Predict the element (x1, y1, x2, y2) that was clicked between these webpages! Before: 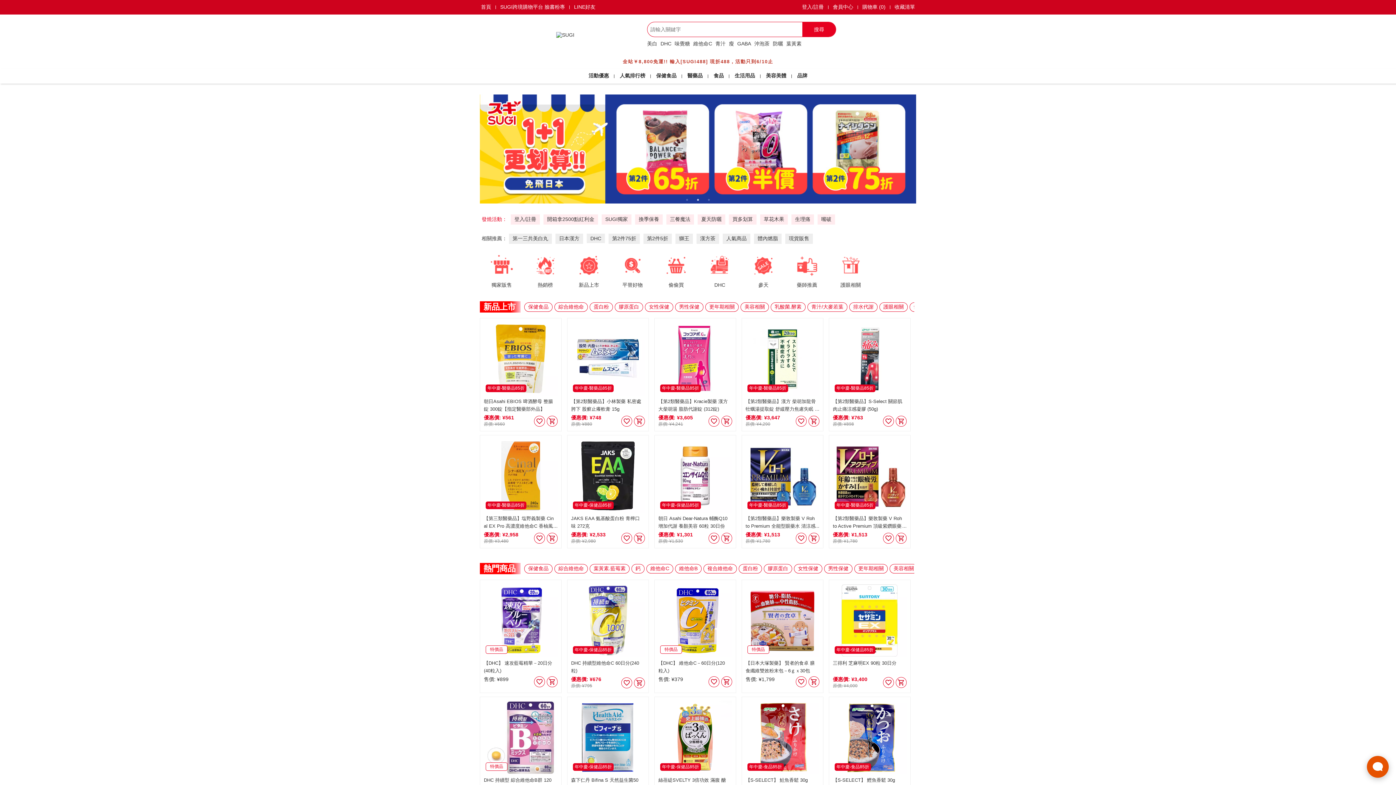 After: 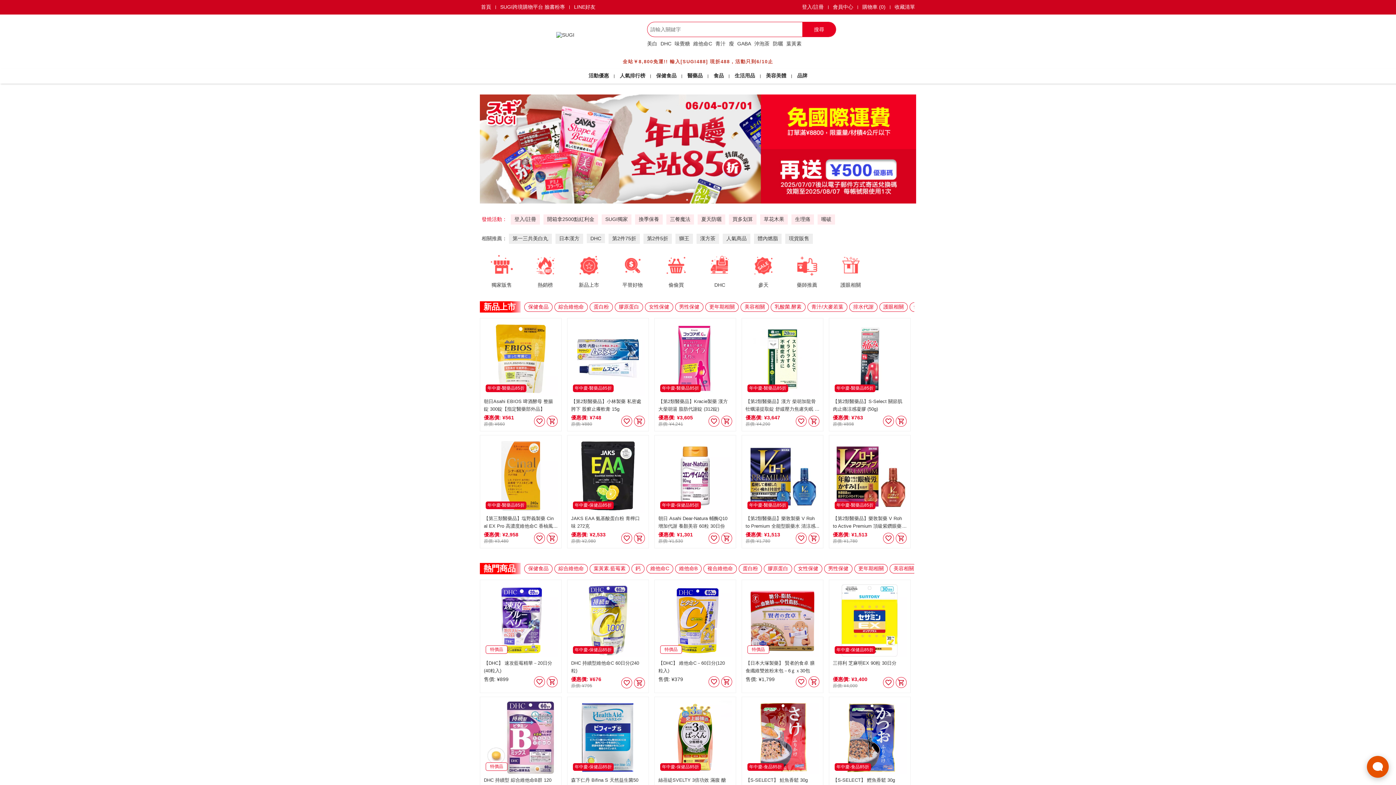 Action: bbox: (480, 94, 916, 203)